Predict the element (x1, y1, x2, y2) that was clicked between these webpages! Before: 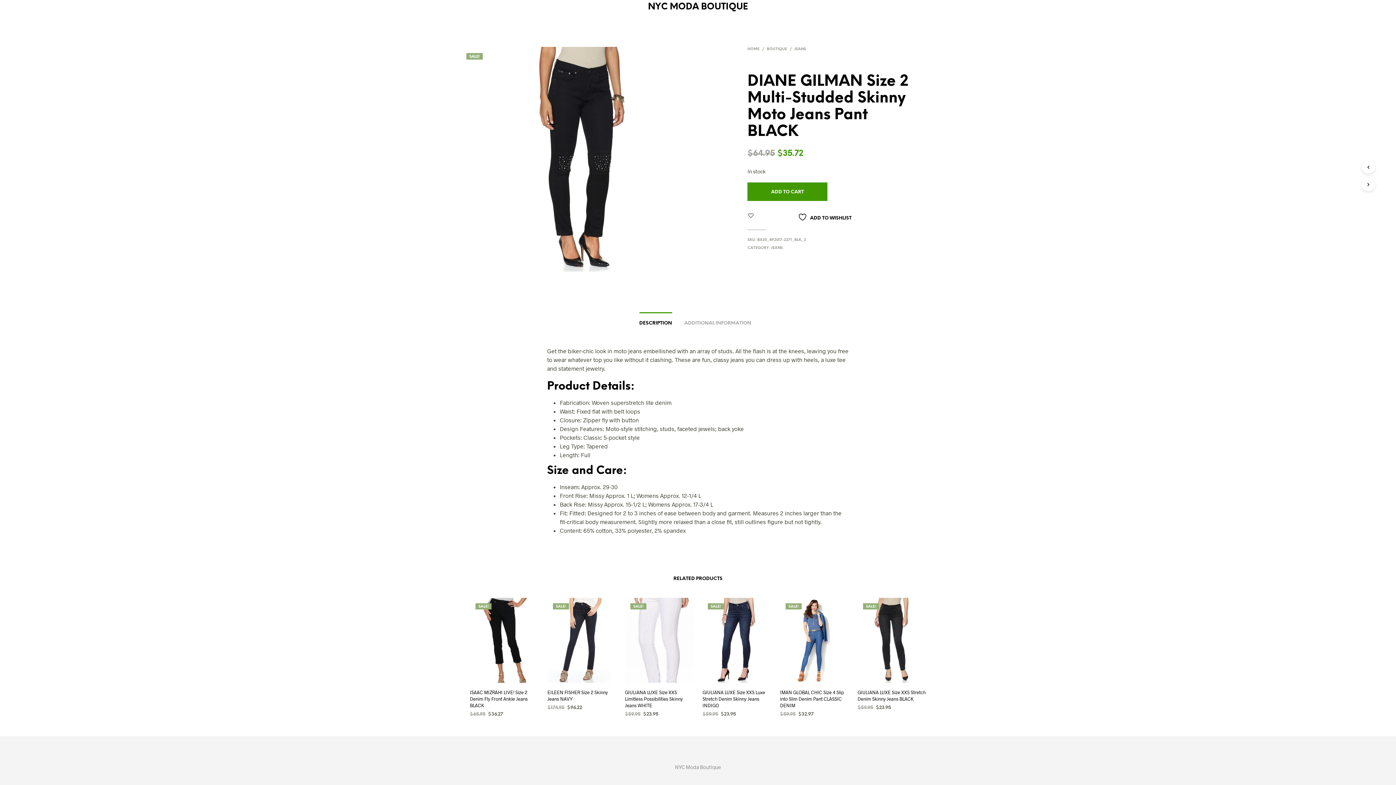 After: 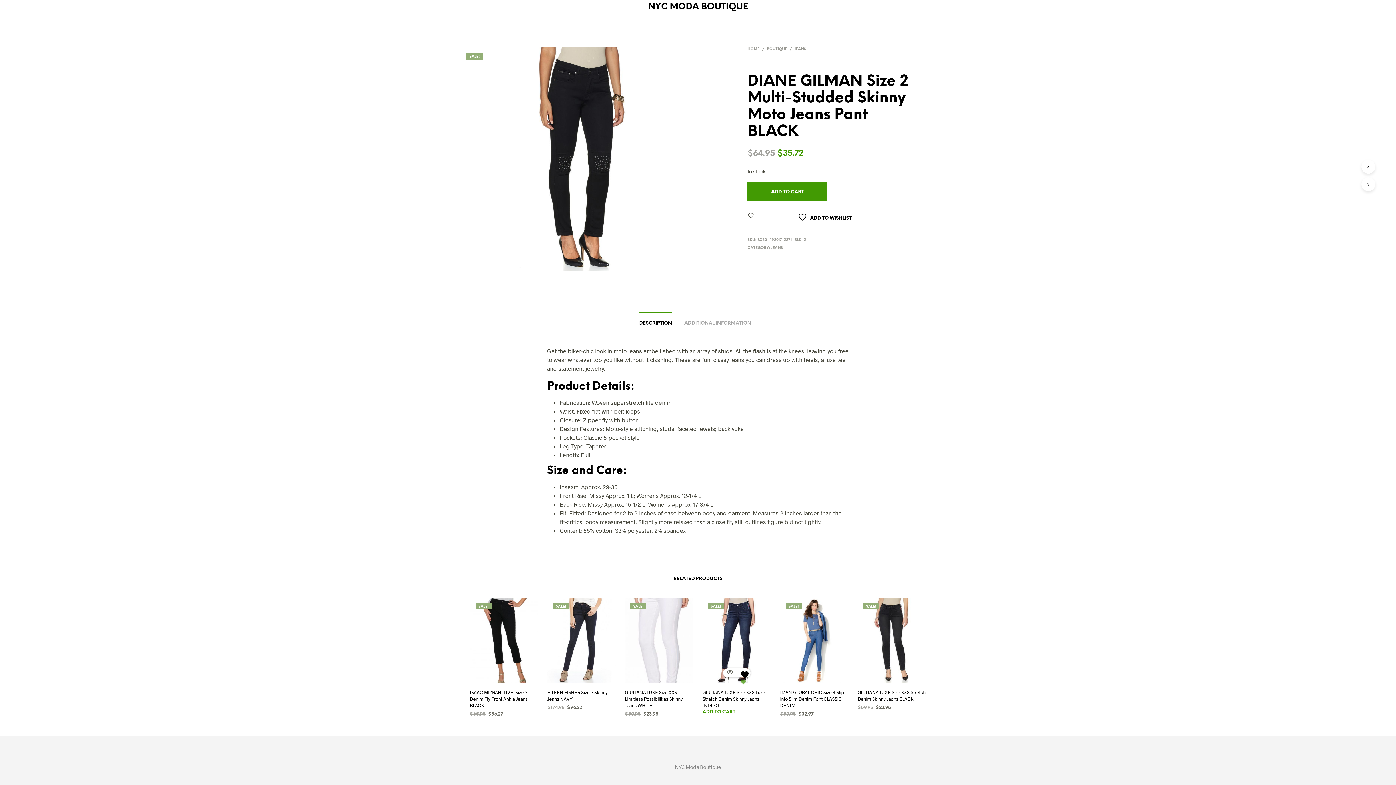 Action: label:   ADD TO WISHLIST bbox: (738, 670, 749, 694)